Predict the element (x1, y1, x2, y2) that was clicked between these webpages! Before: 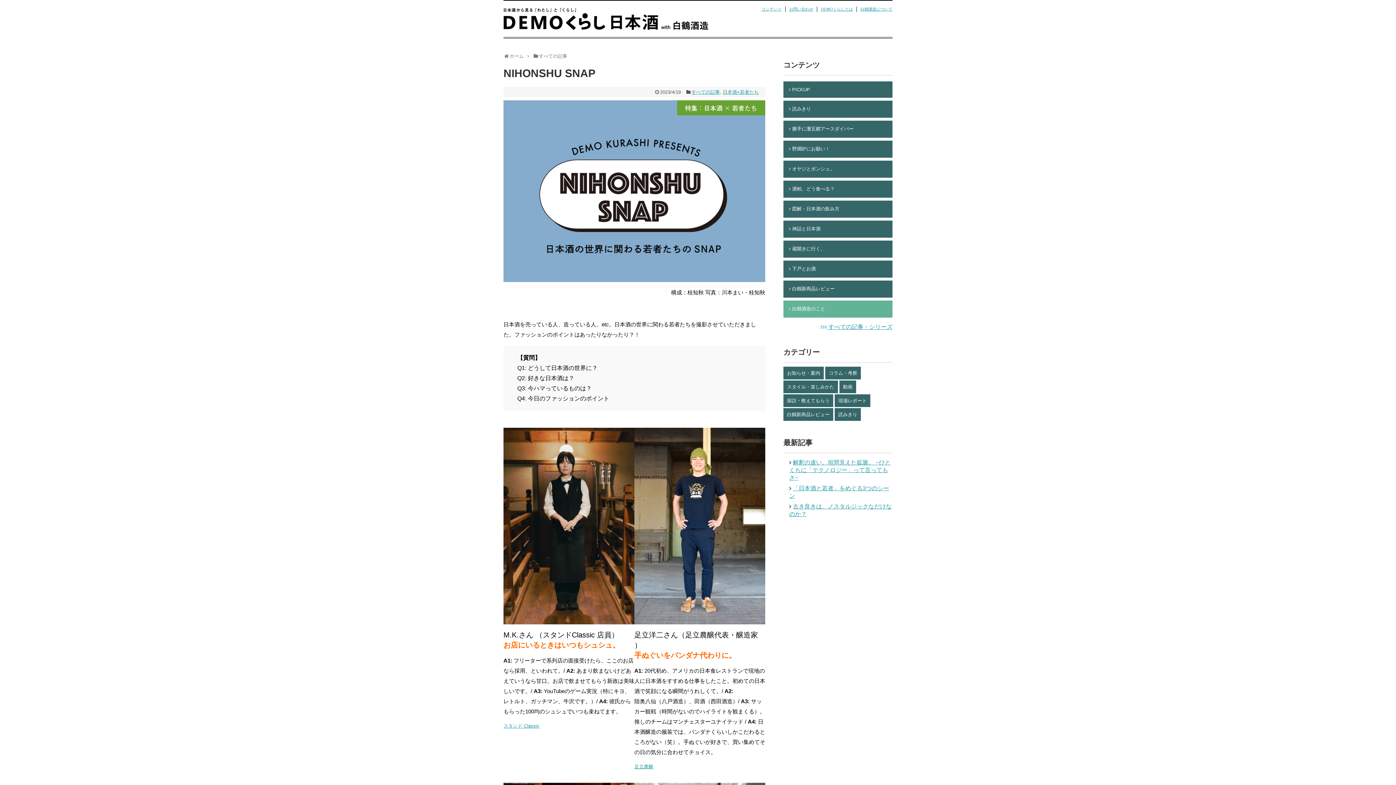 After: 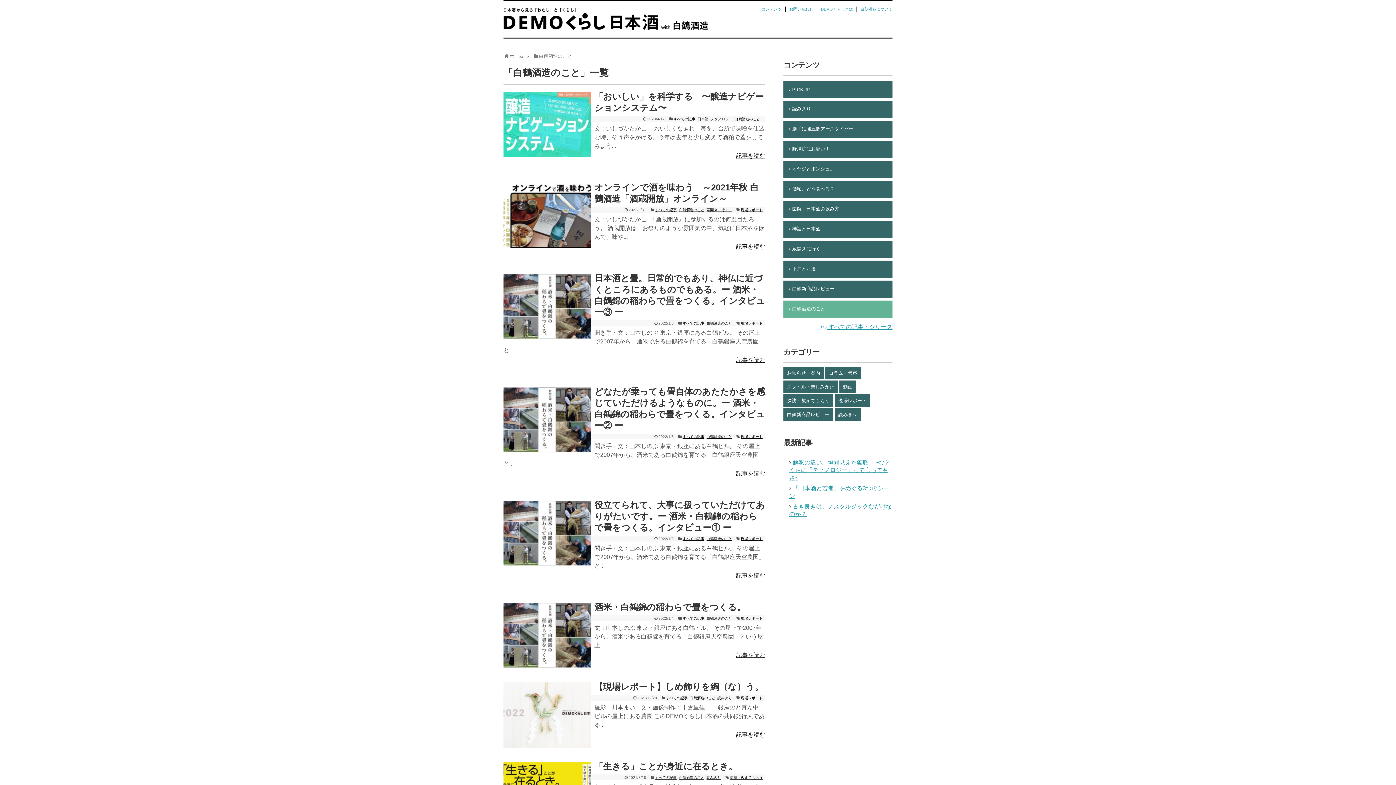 Action: label:  白鶴新商品レビュー bbox: (783, 280, 892, 297)